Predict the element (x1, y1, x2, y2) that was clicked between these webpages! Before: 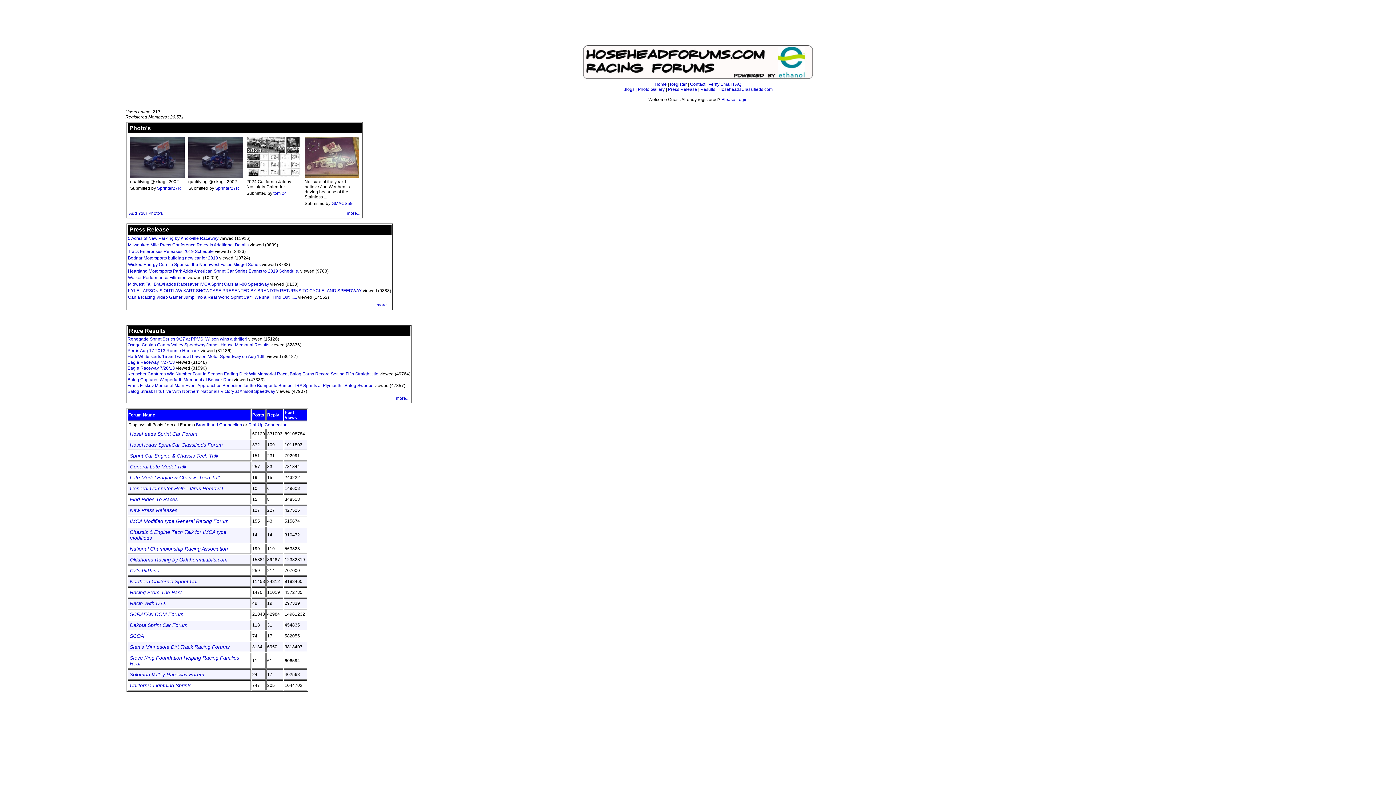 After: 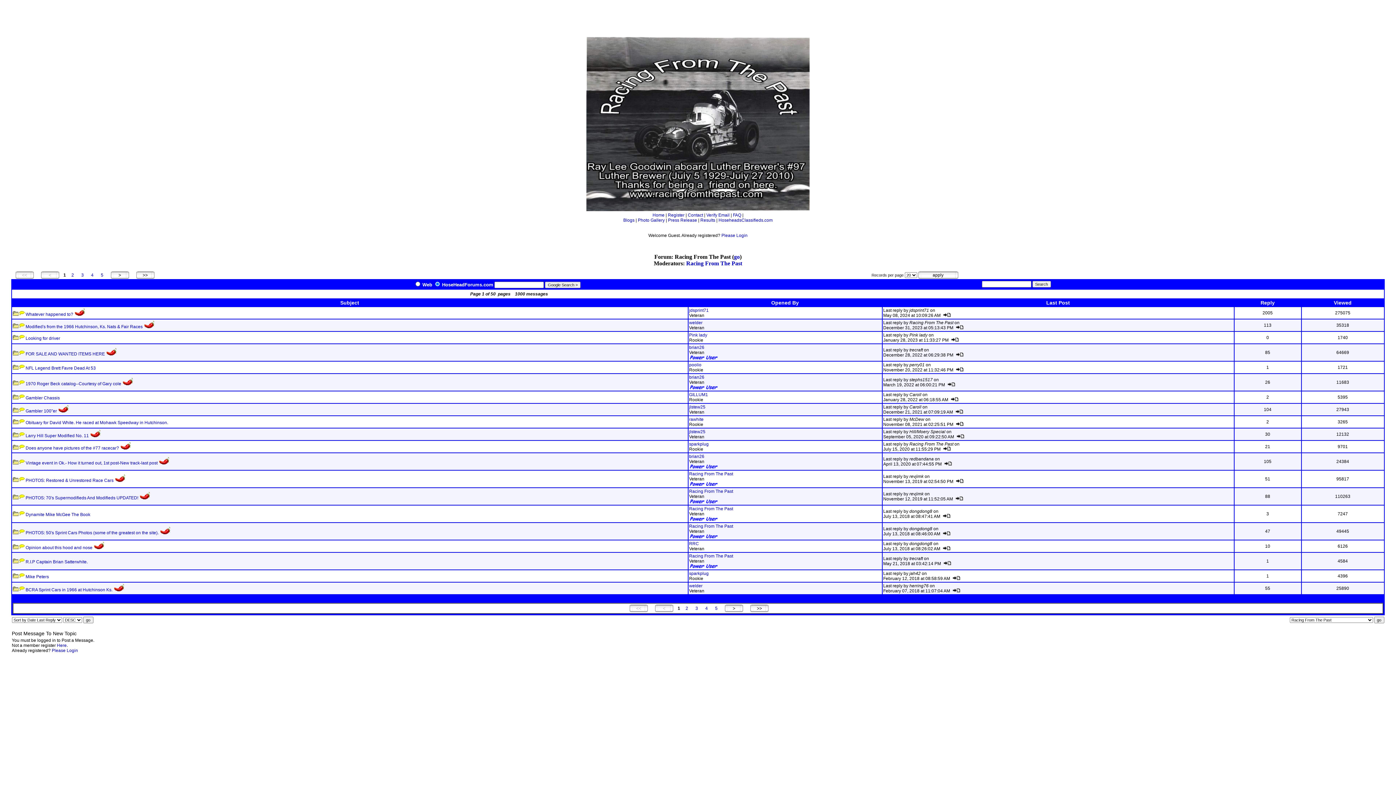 Action: label: Racing From The Past bbox: (129, 589, 181, 595)